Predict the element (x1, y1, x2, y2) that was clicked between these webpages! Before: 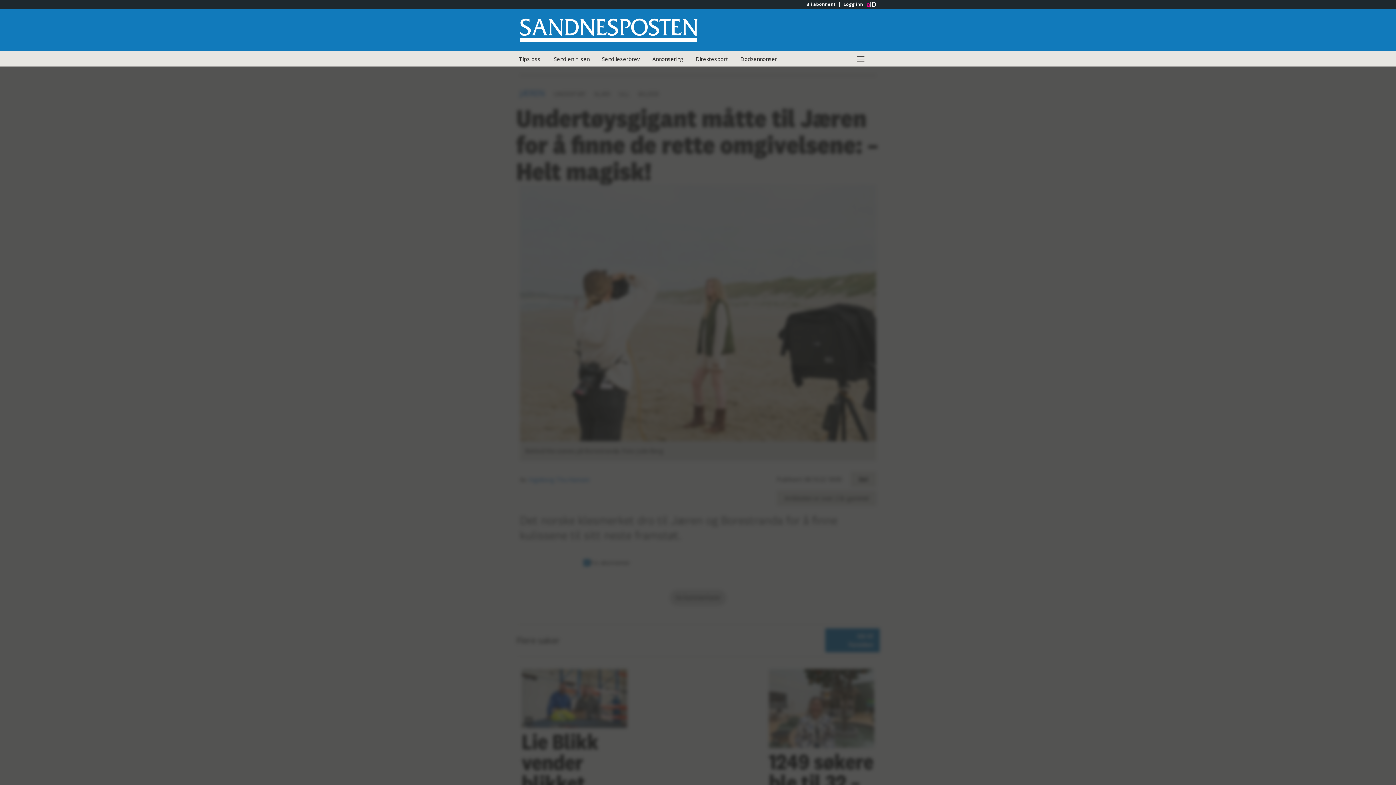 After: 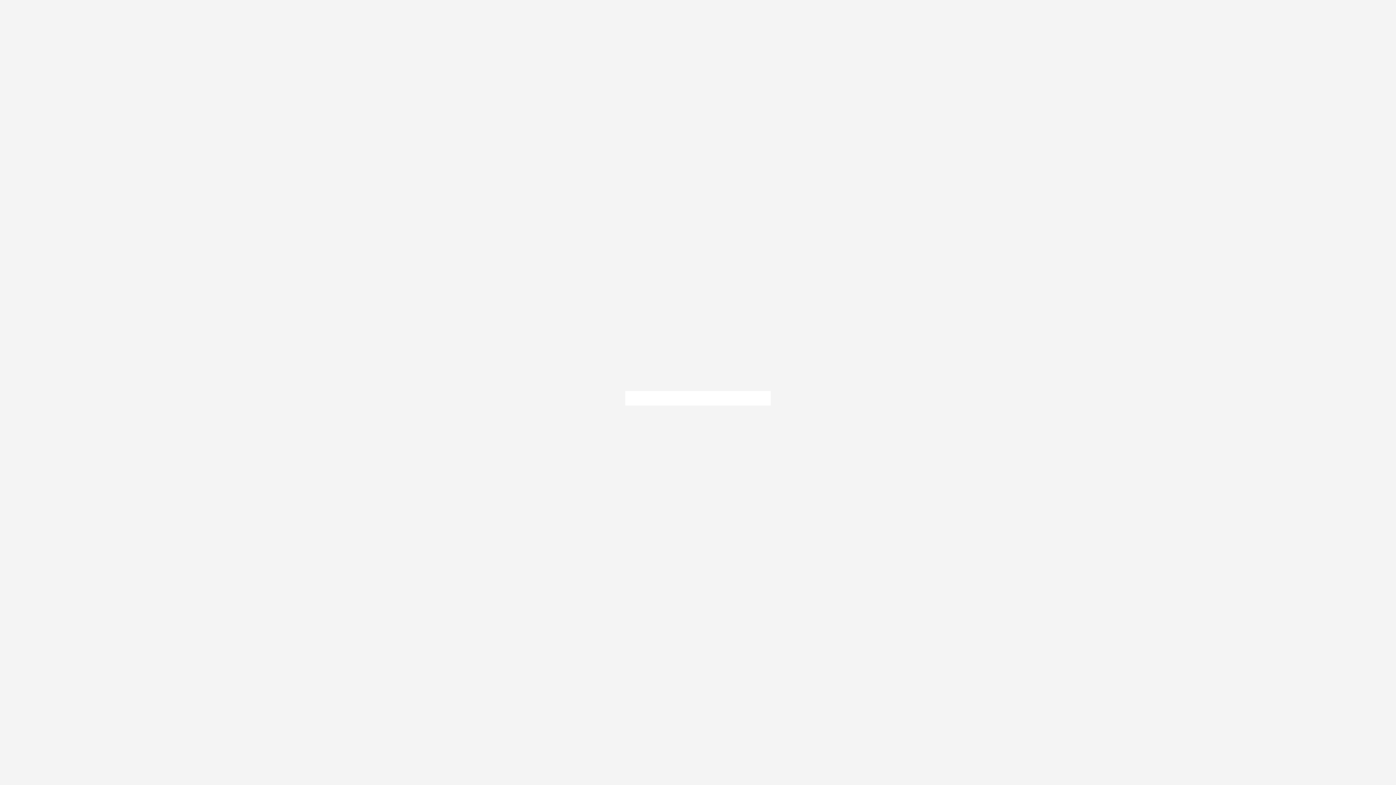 Action: bbox: (839, 1, 866, 6) label: Logg inn